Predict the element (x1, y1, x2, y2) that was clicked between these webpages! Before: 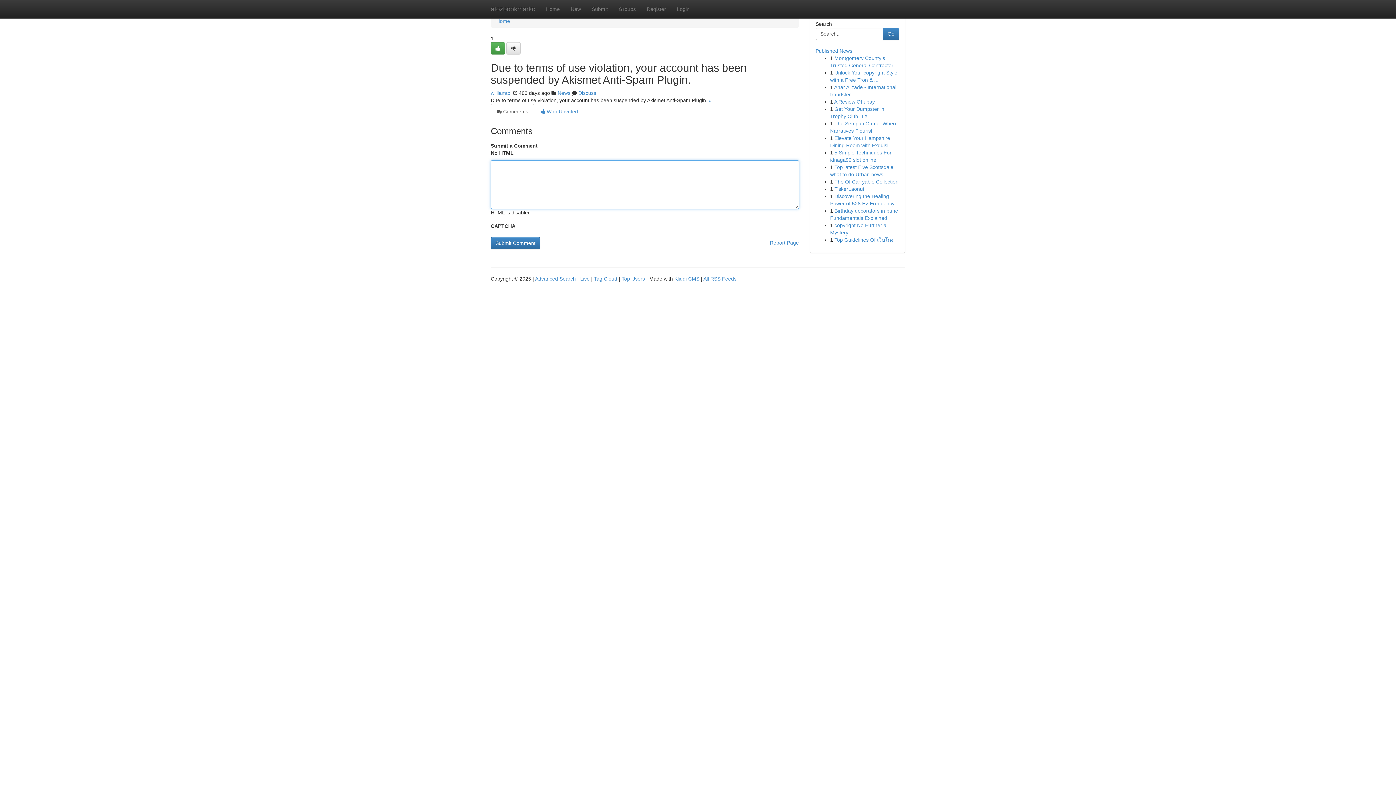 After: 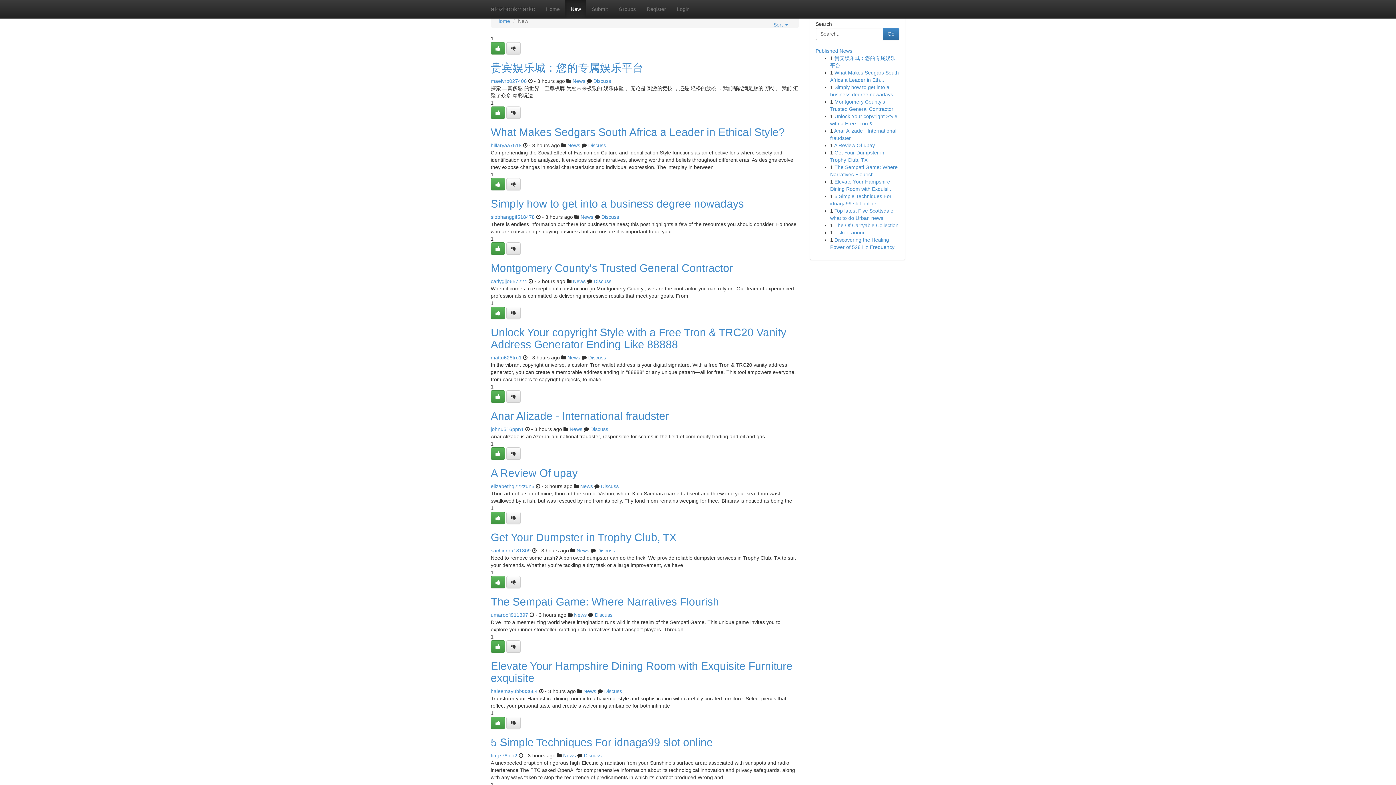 Action: bbox: (565, 0, 586, 18) label: New